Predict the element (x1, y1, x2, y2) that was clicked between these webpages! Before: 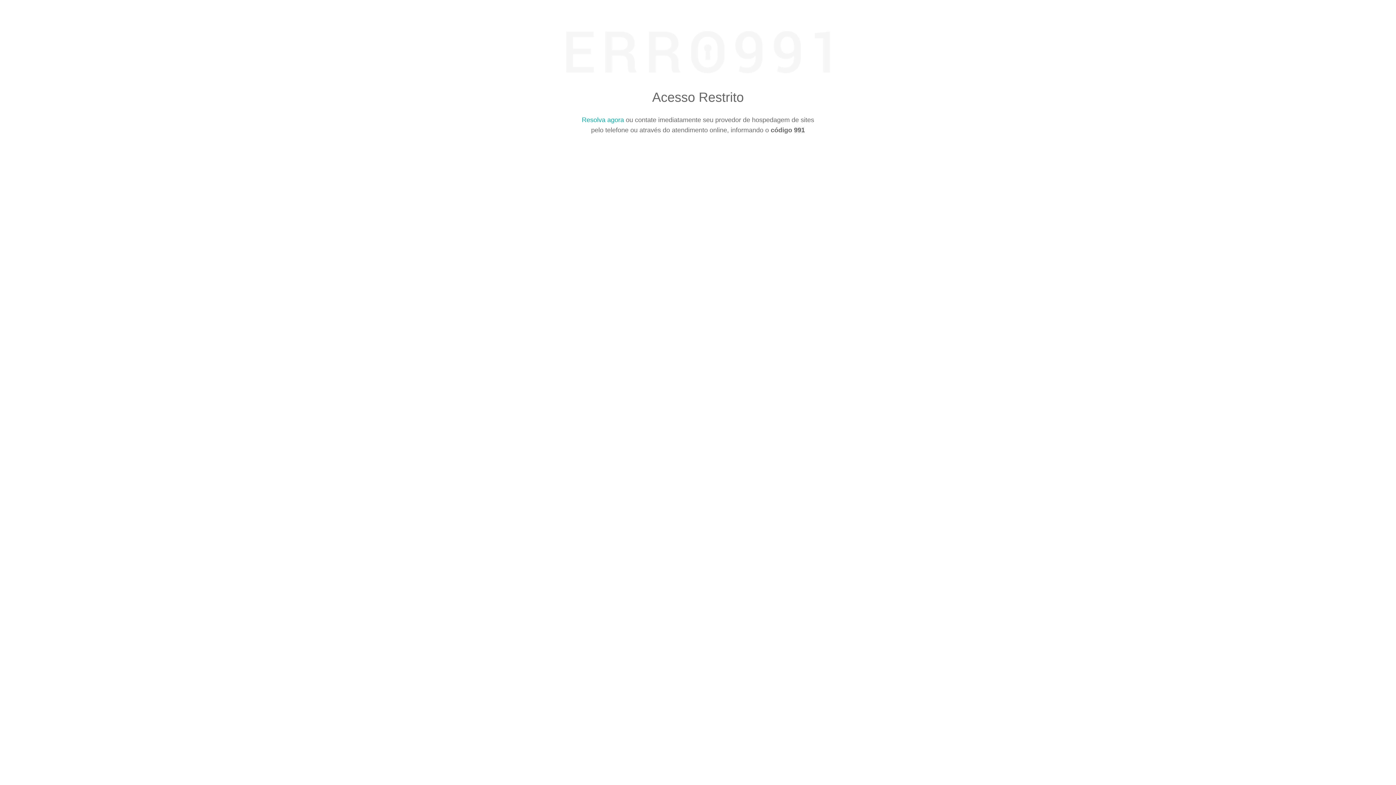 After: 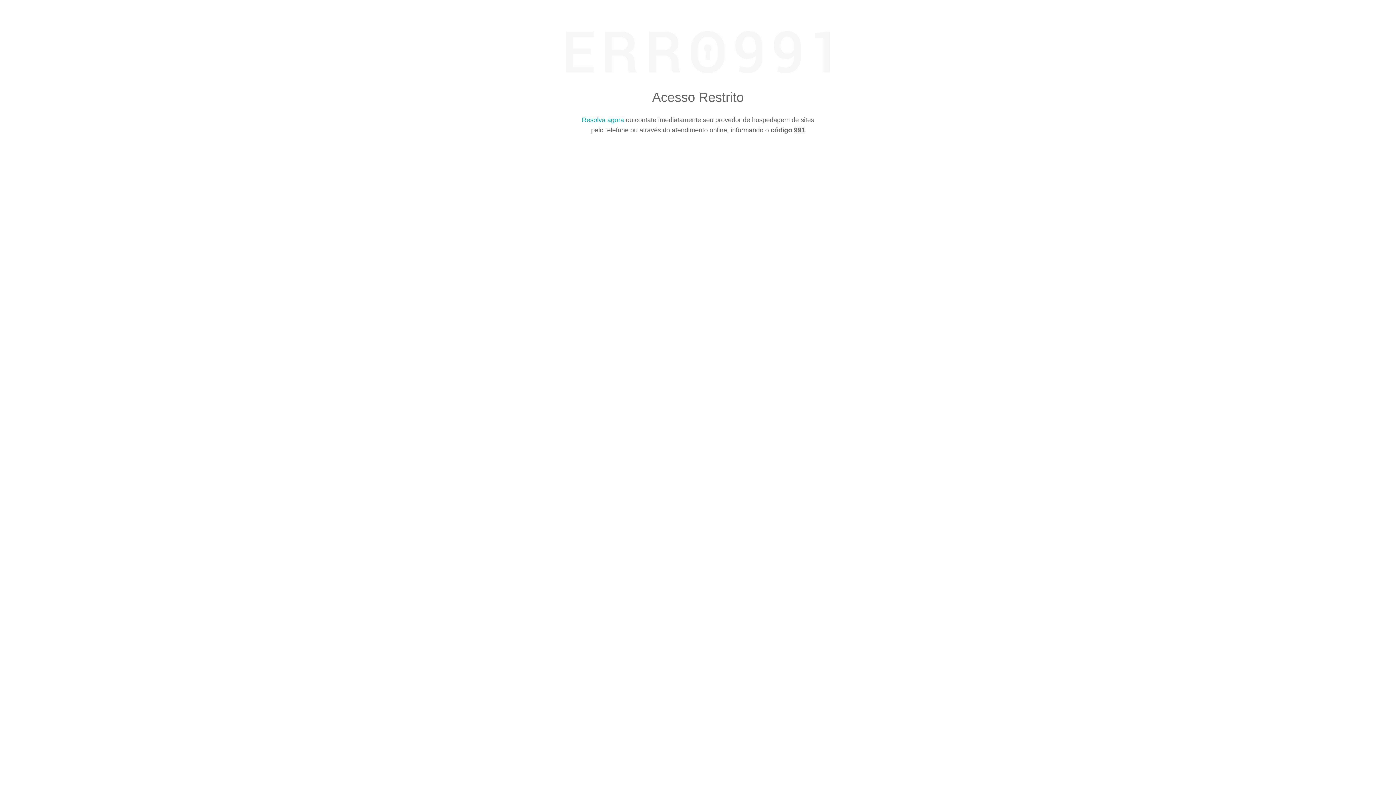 Action: label: Resolva agora bbox: (582, 116, 624, 123)